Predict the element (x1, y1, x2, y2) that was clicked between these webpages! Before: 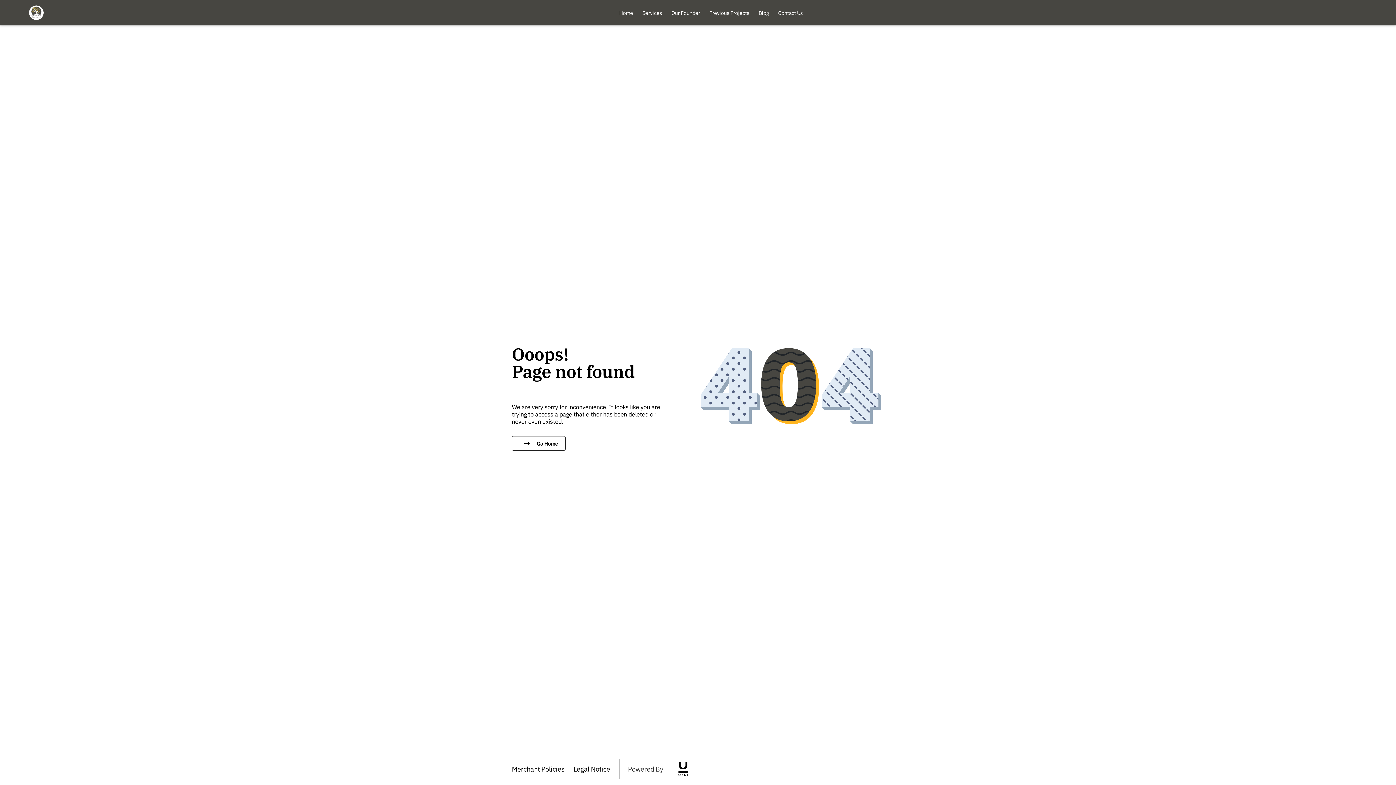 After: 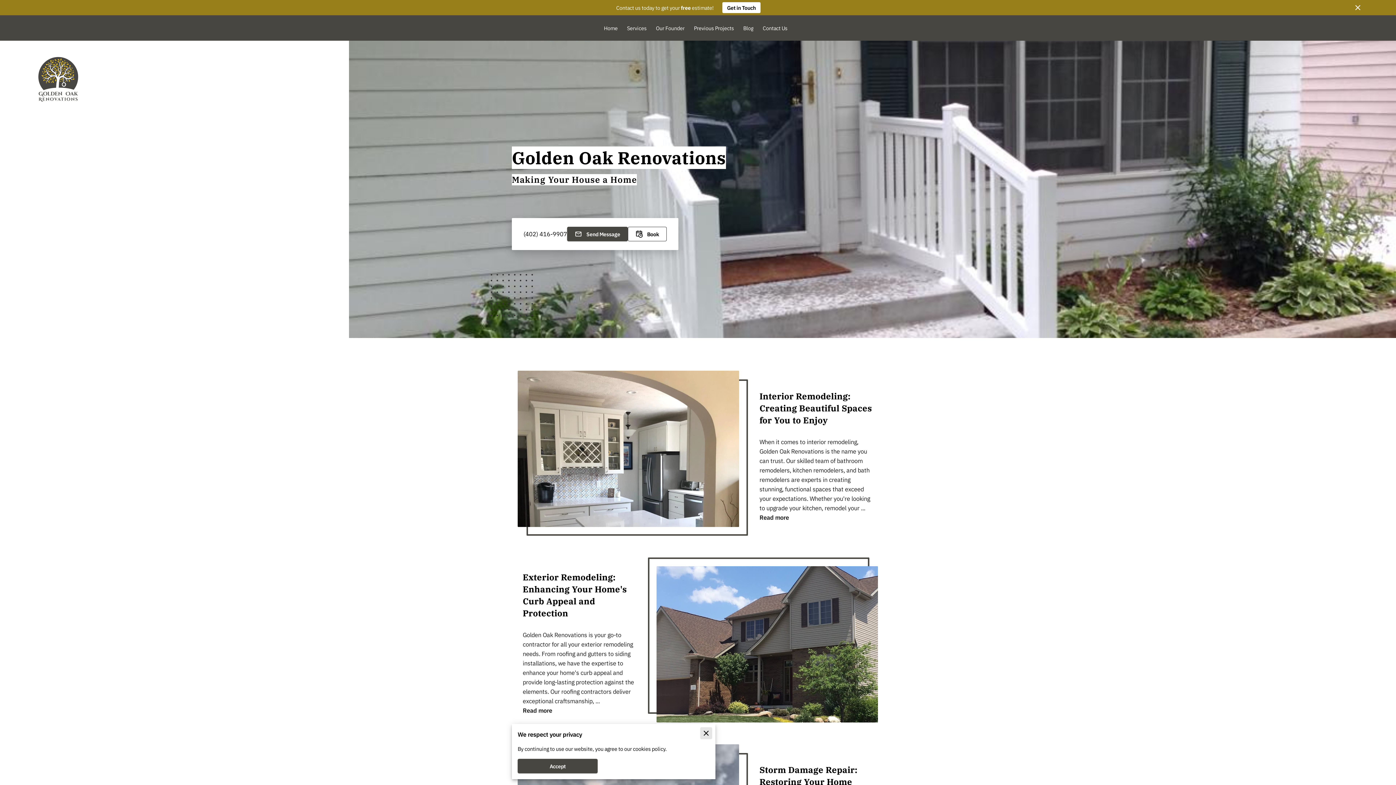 Action: bbox: (512, 436, 565, 450) label: Go Home